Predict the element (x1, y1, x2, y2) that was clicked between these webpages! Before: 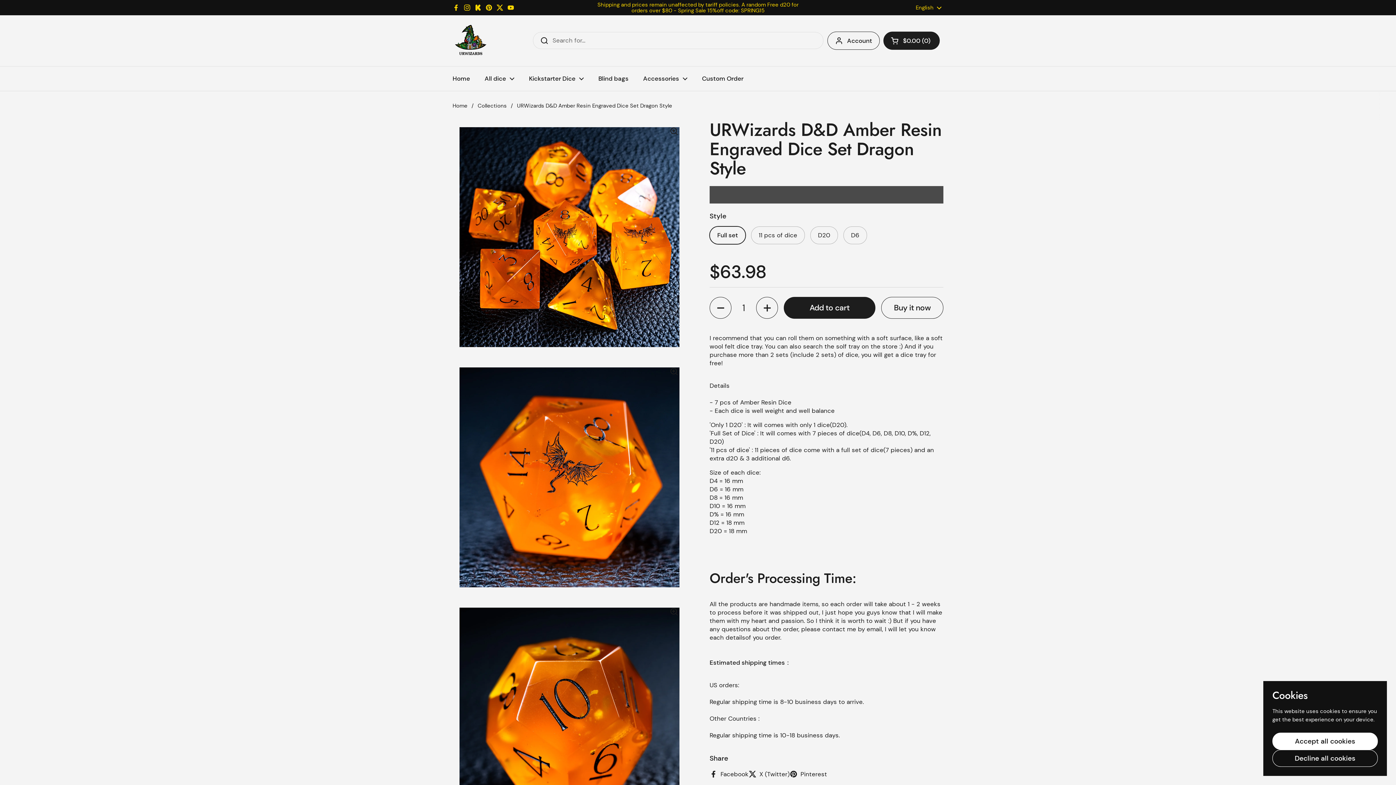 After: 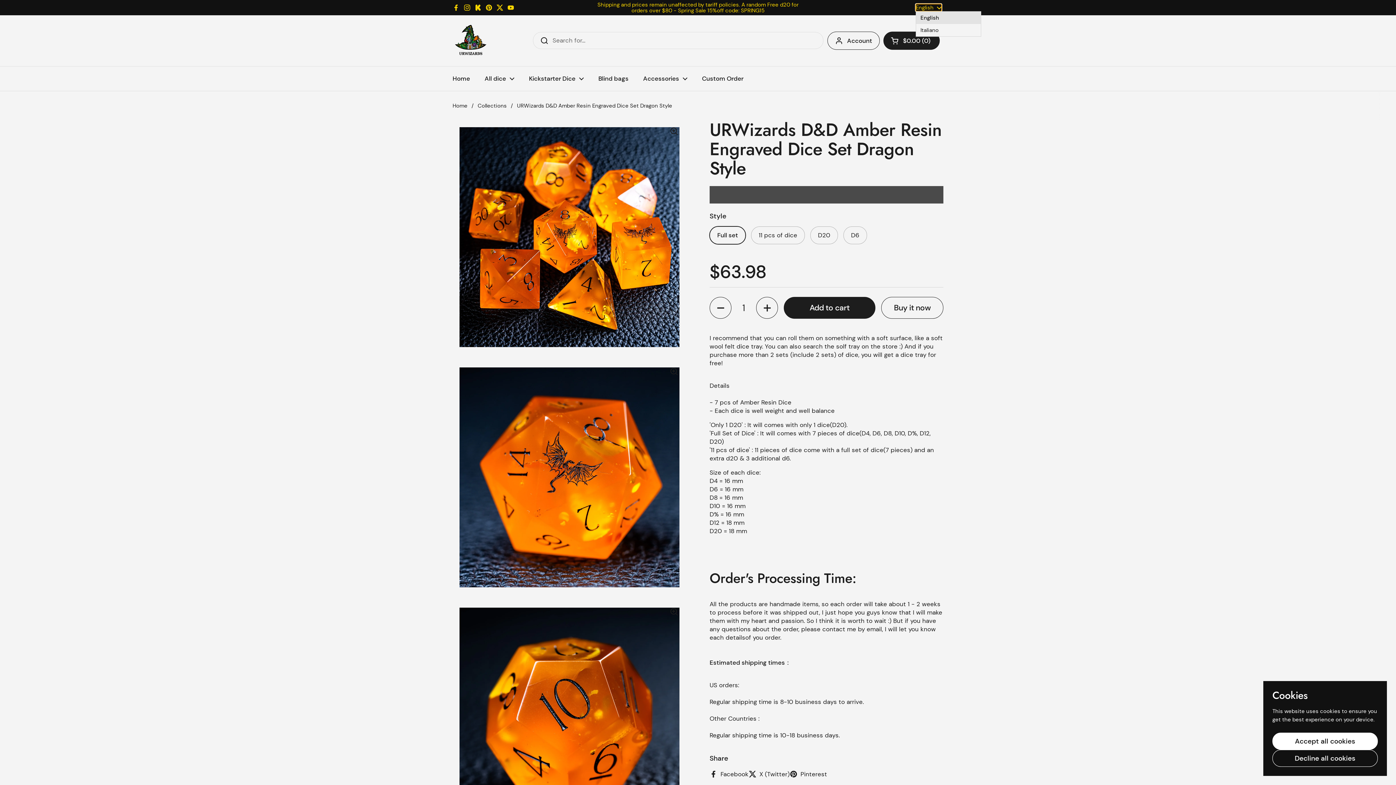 Action: label: English  bbox: (916, 4, 941, 11)